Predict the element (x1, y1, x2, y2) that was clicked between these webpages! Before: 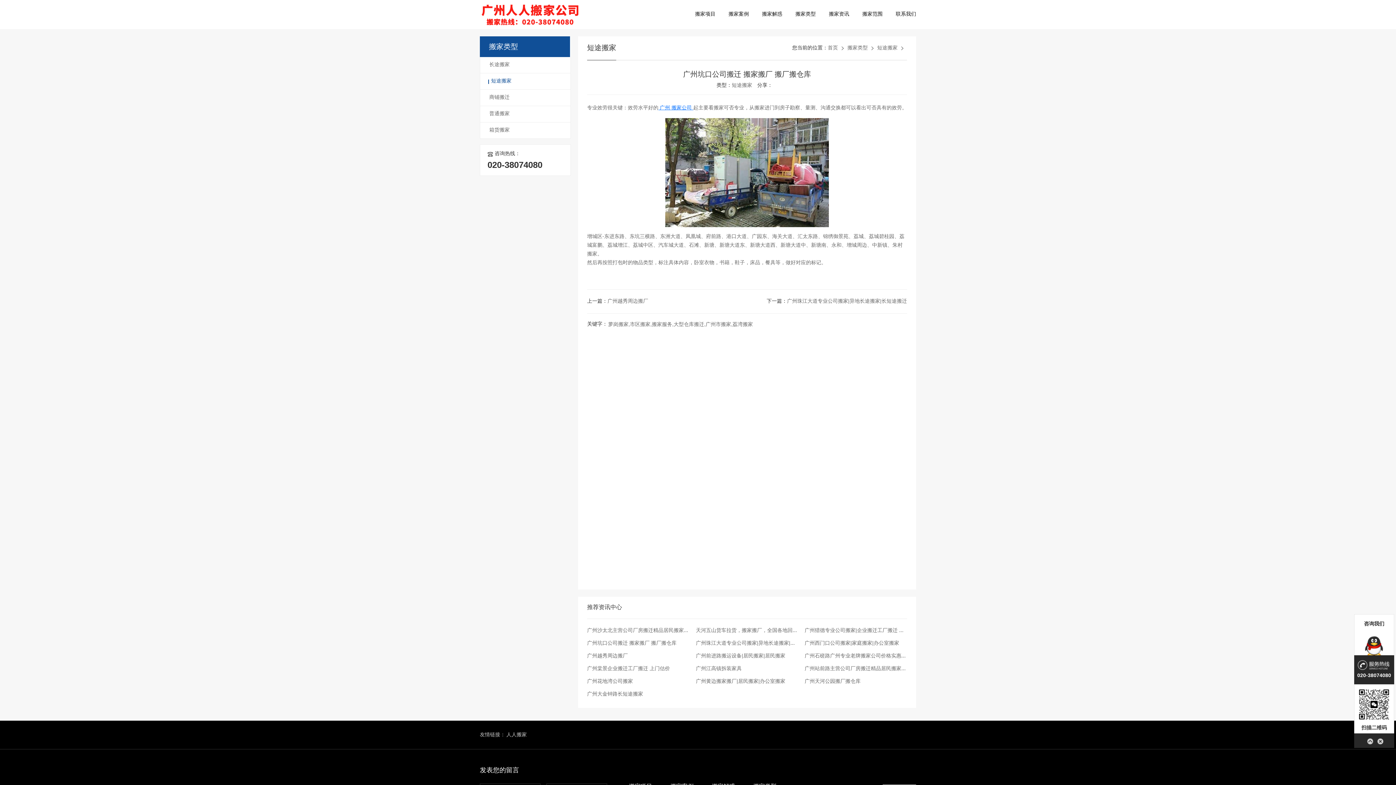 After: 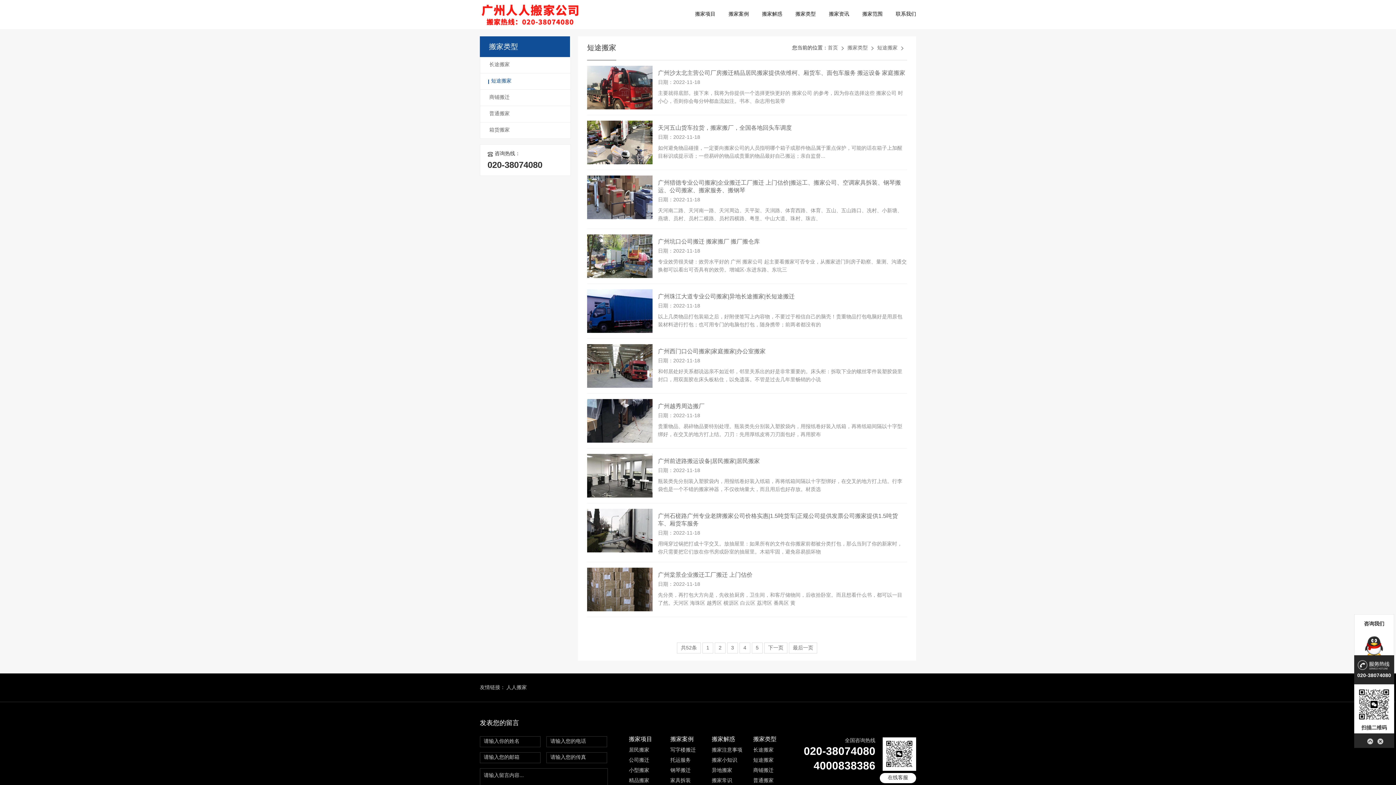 Action: bbox: (877, 36, 897, 60) label: 短途搬家